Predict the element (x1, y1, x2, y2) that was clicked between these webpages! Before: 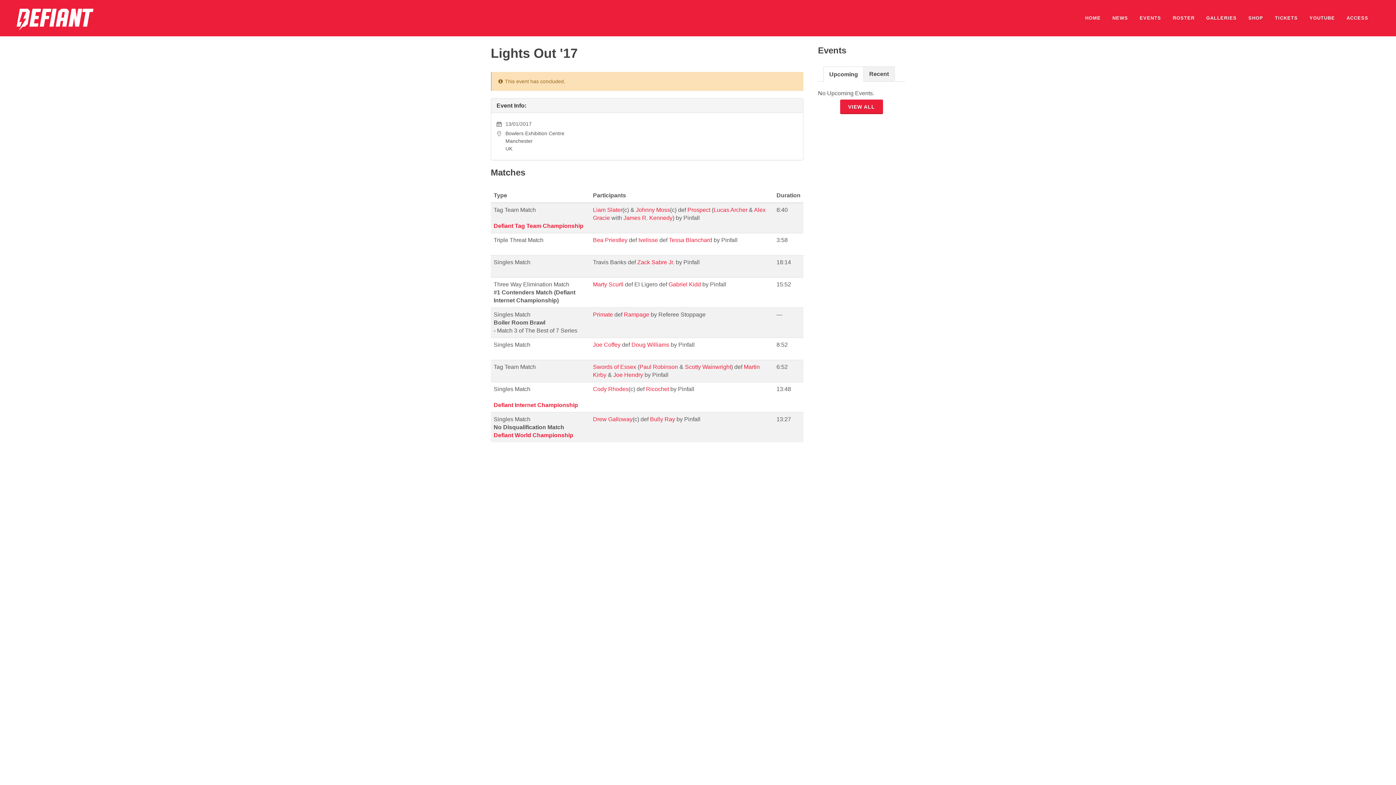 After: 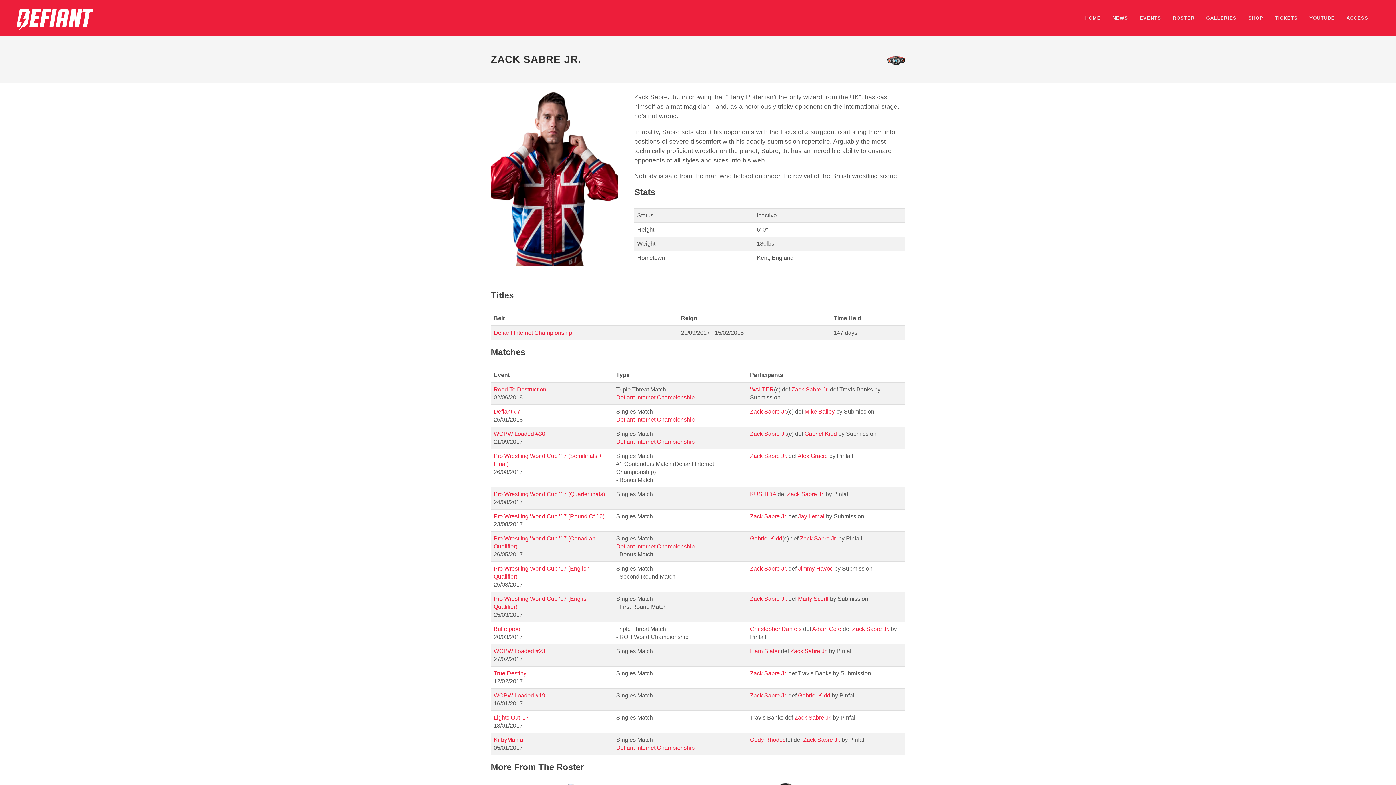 Action: bbox: (637, 259, 674, 265) label: Zack Sabre Jr.